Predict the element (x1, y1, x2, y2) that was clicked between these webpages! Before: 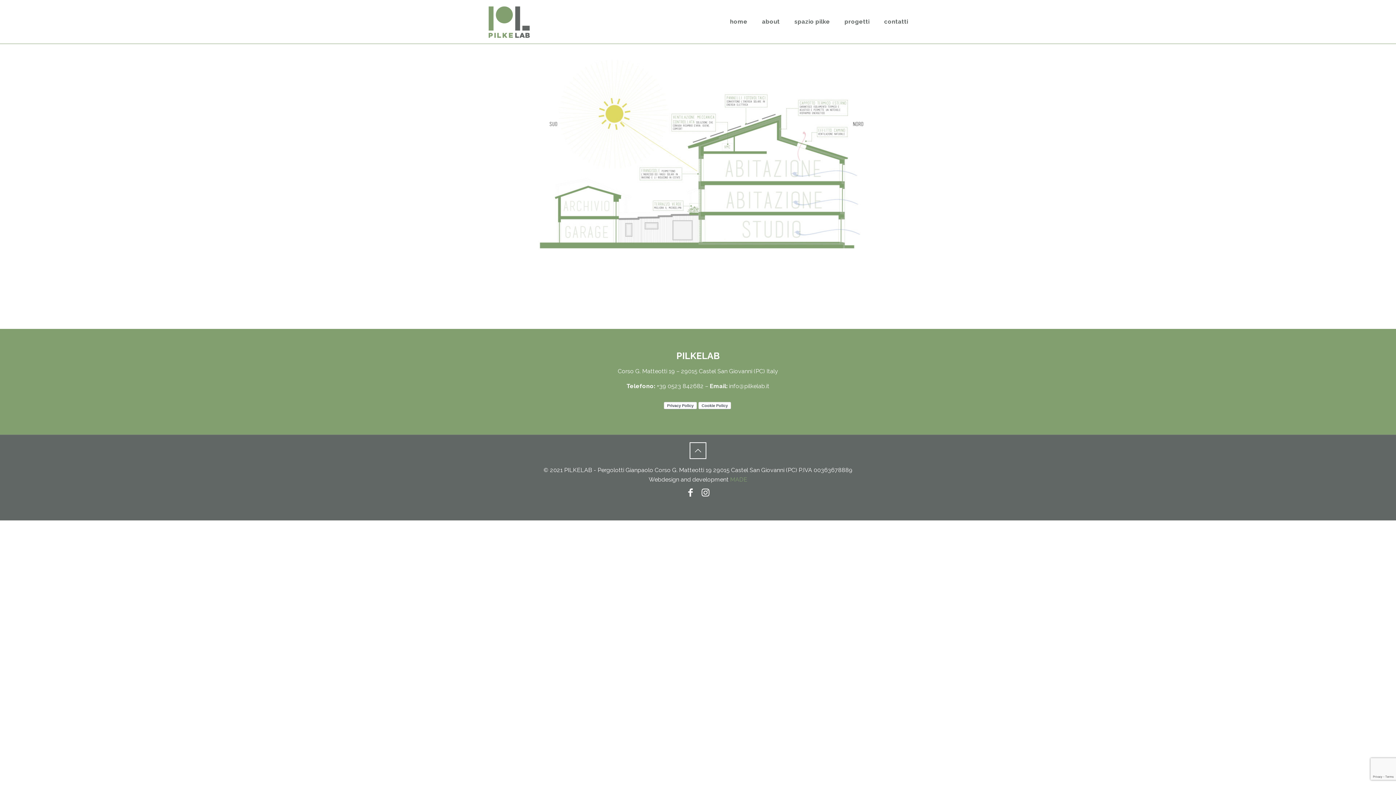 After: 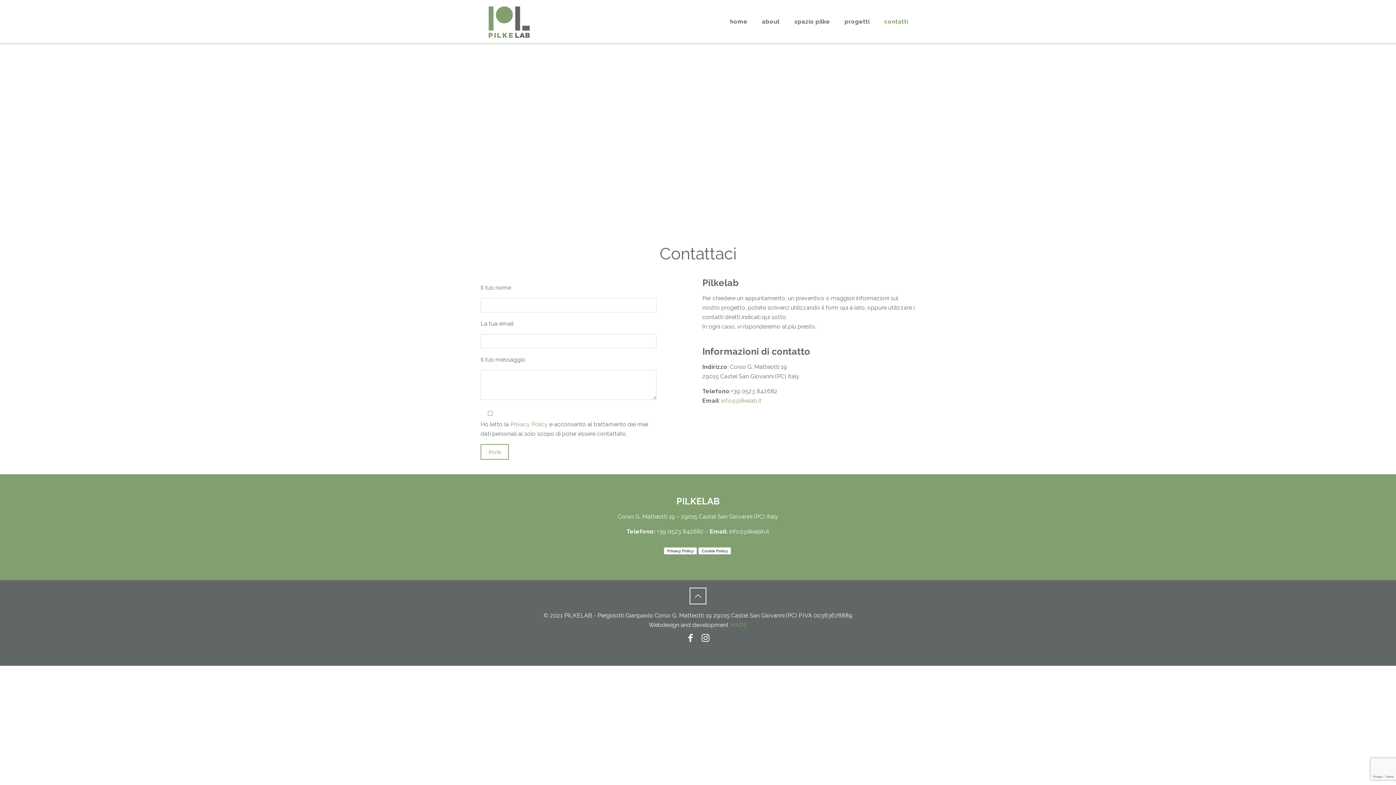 Action: bbox: (877, 0, 915, 43) label: contatti